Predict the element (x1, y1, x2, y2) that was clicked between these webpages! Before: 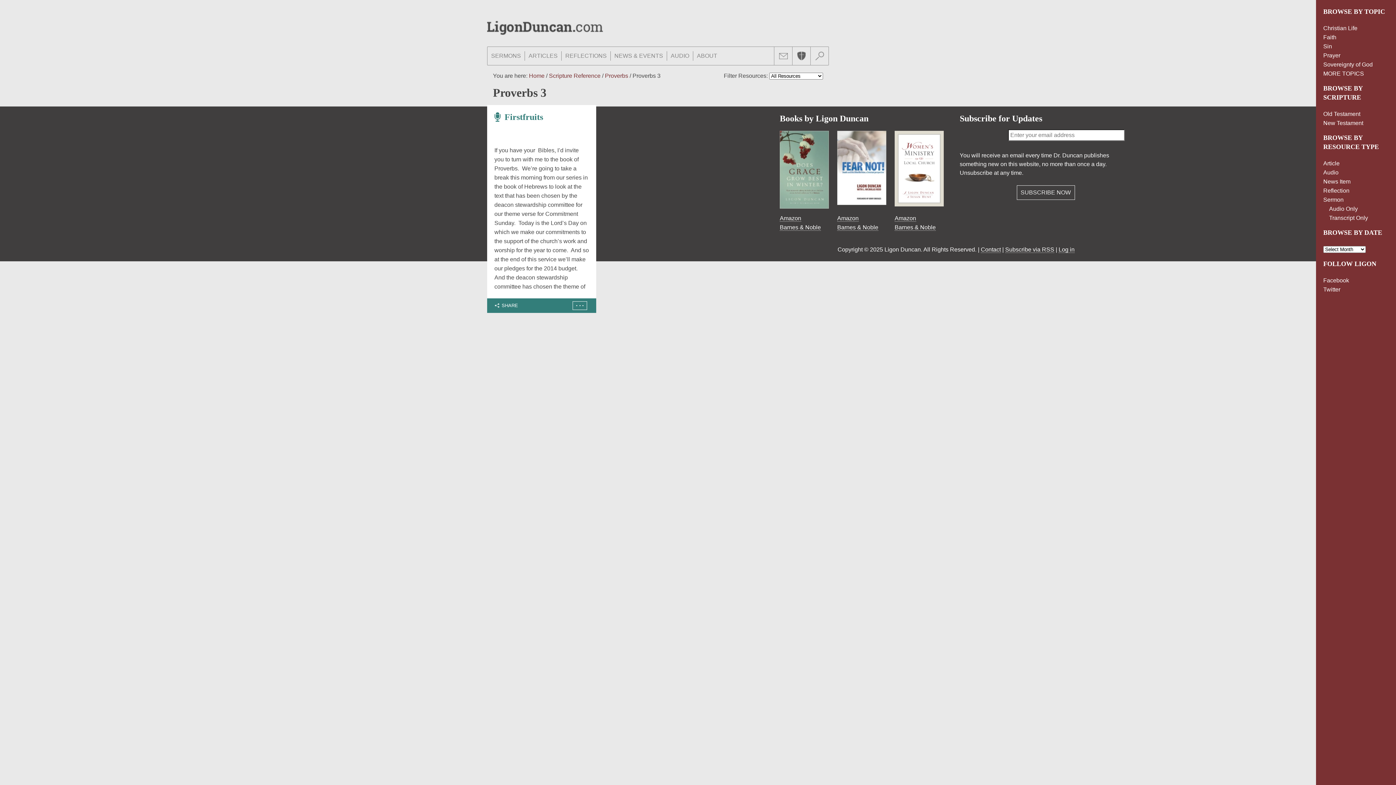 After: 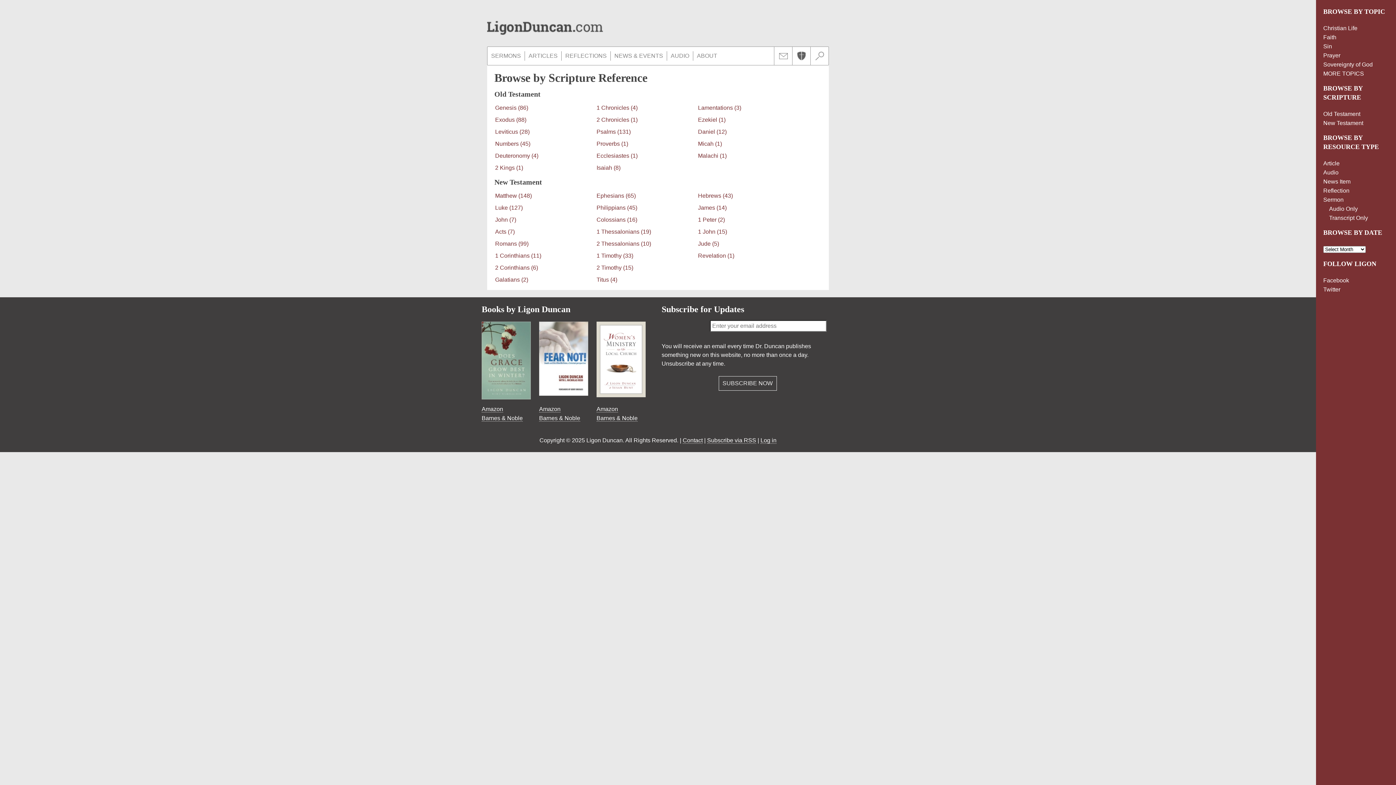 Action: label: New Testament bbox: (1323, 120, 1363, 126)